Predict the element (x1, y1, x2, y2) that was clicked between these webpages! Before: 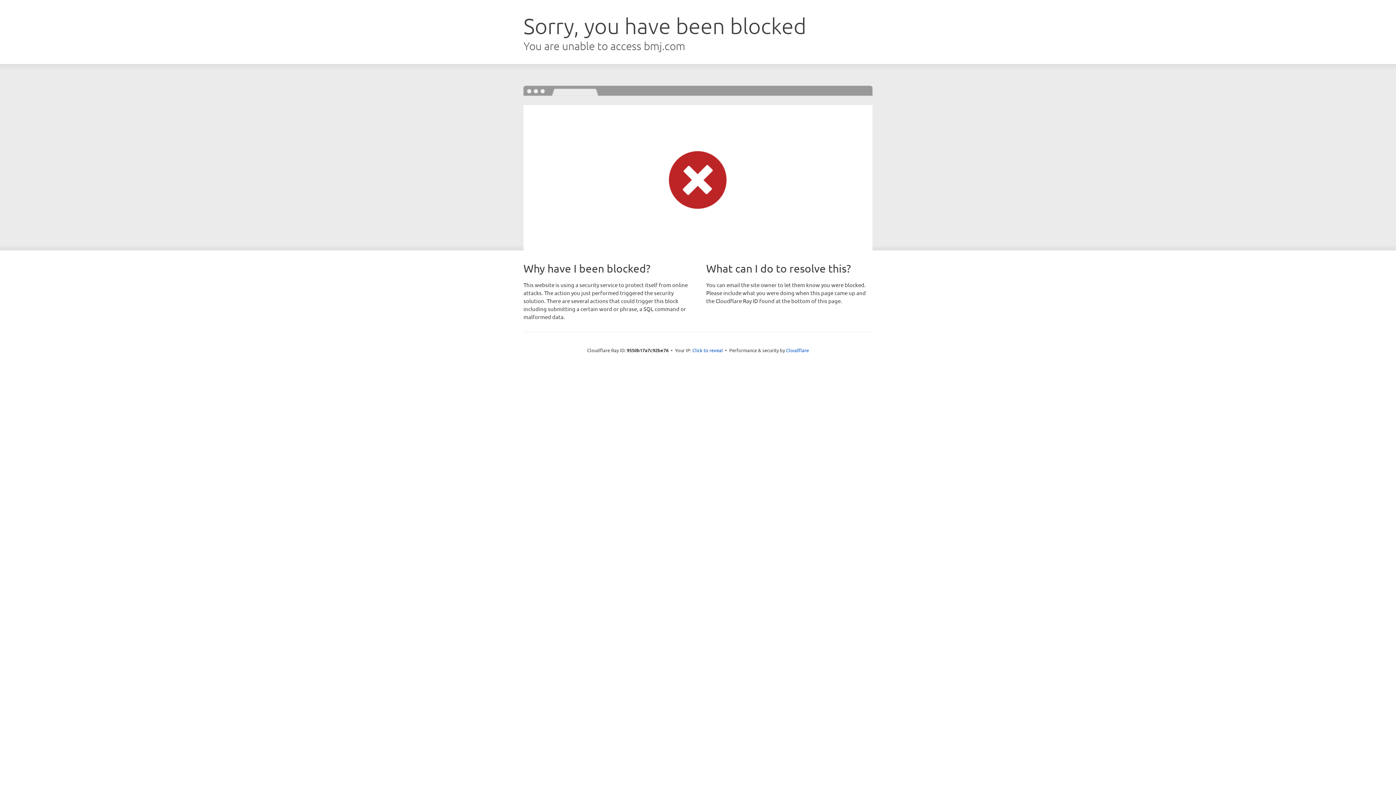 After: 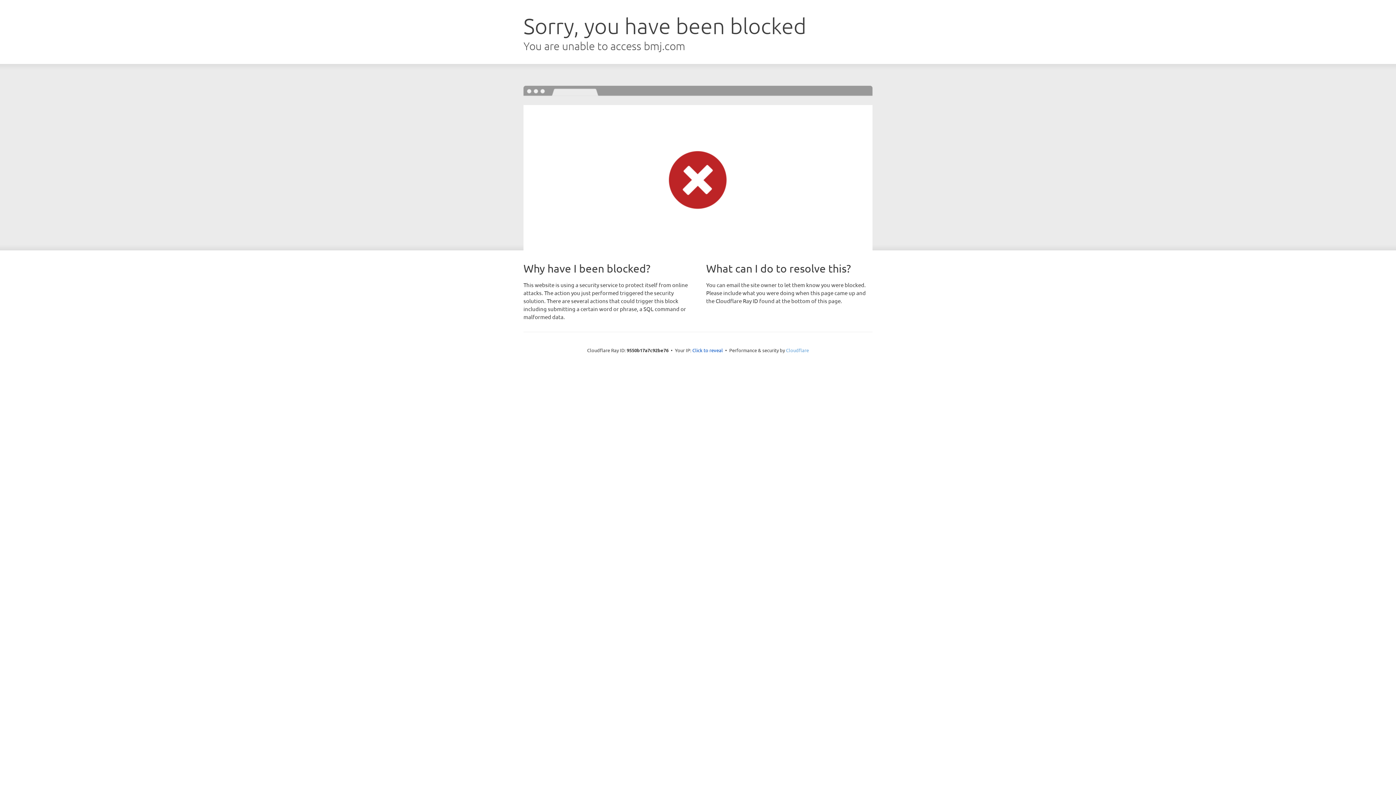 Action: label: Cloudflare bbox: (786, 347, 809, 353)